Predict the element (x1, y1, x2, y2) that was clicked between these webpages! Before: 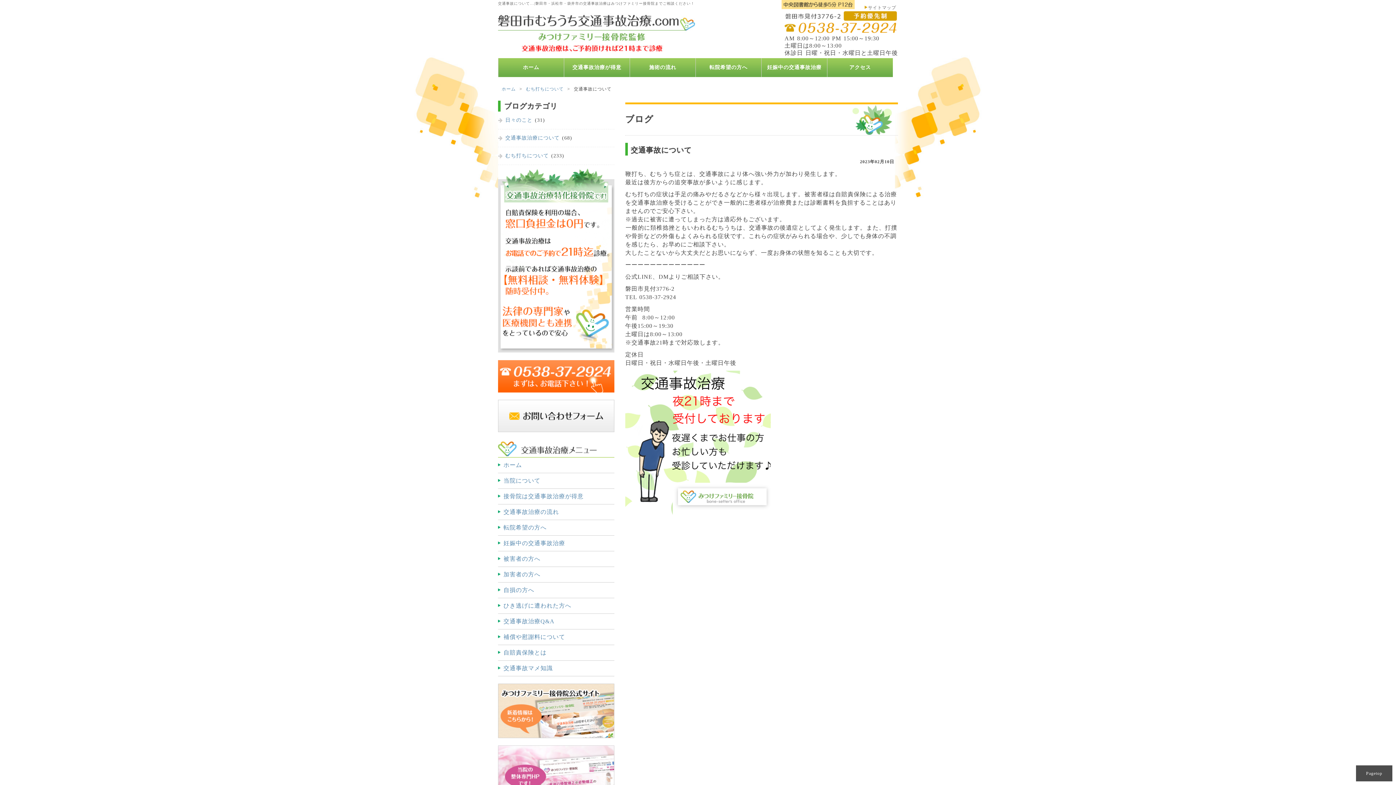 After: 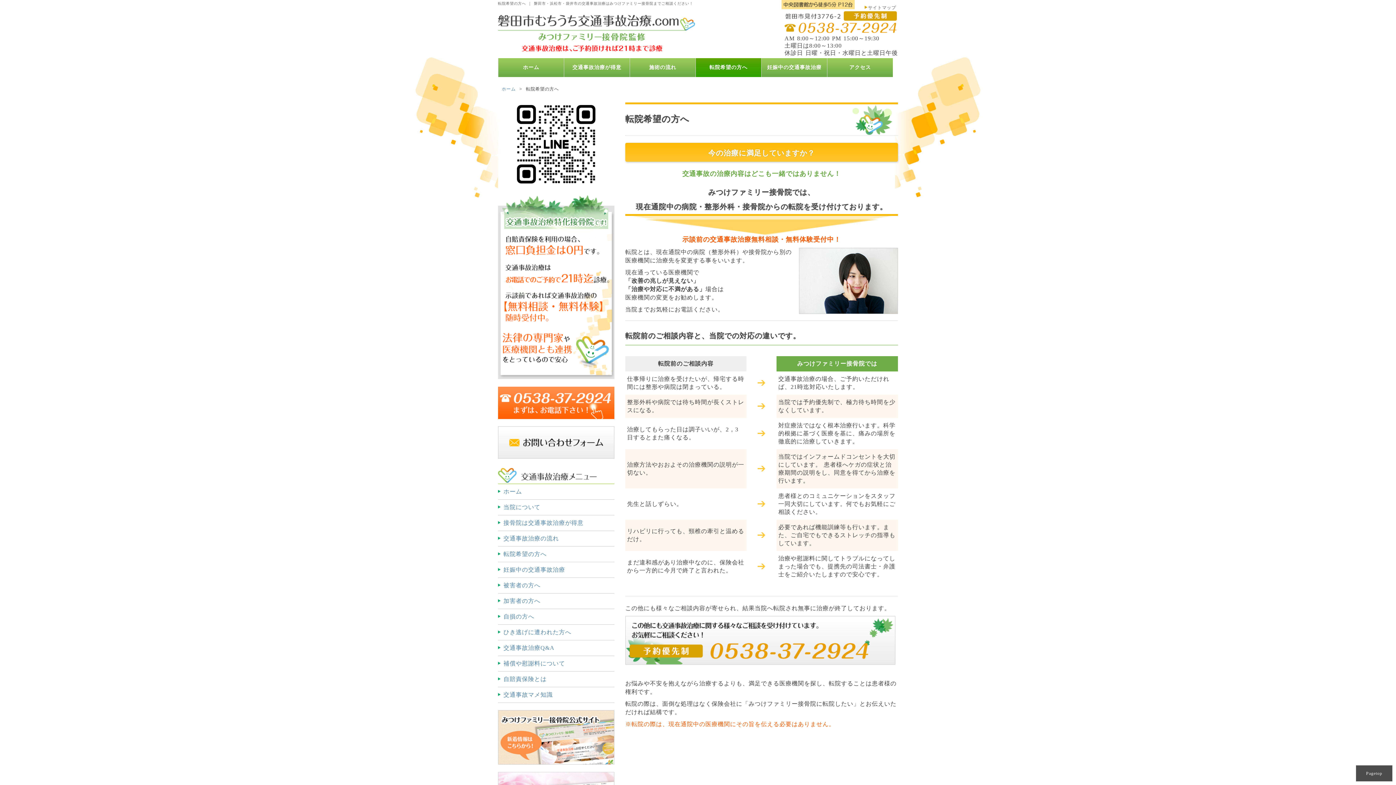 Action: bbox: (695, 58, 761, 77) label: 転院希望の方へ